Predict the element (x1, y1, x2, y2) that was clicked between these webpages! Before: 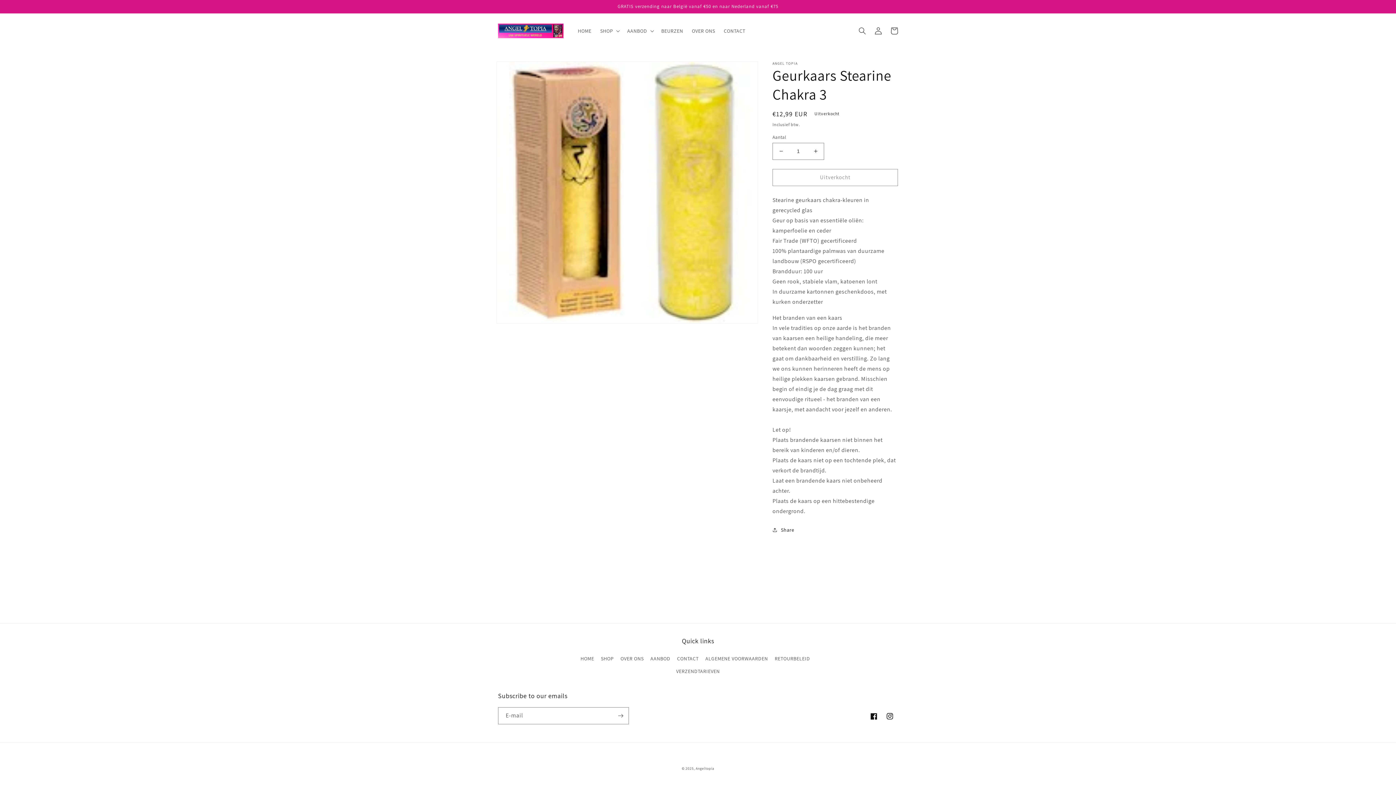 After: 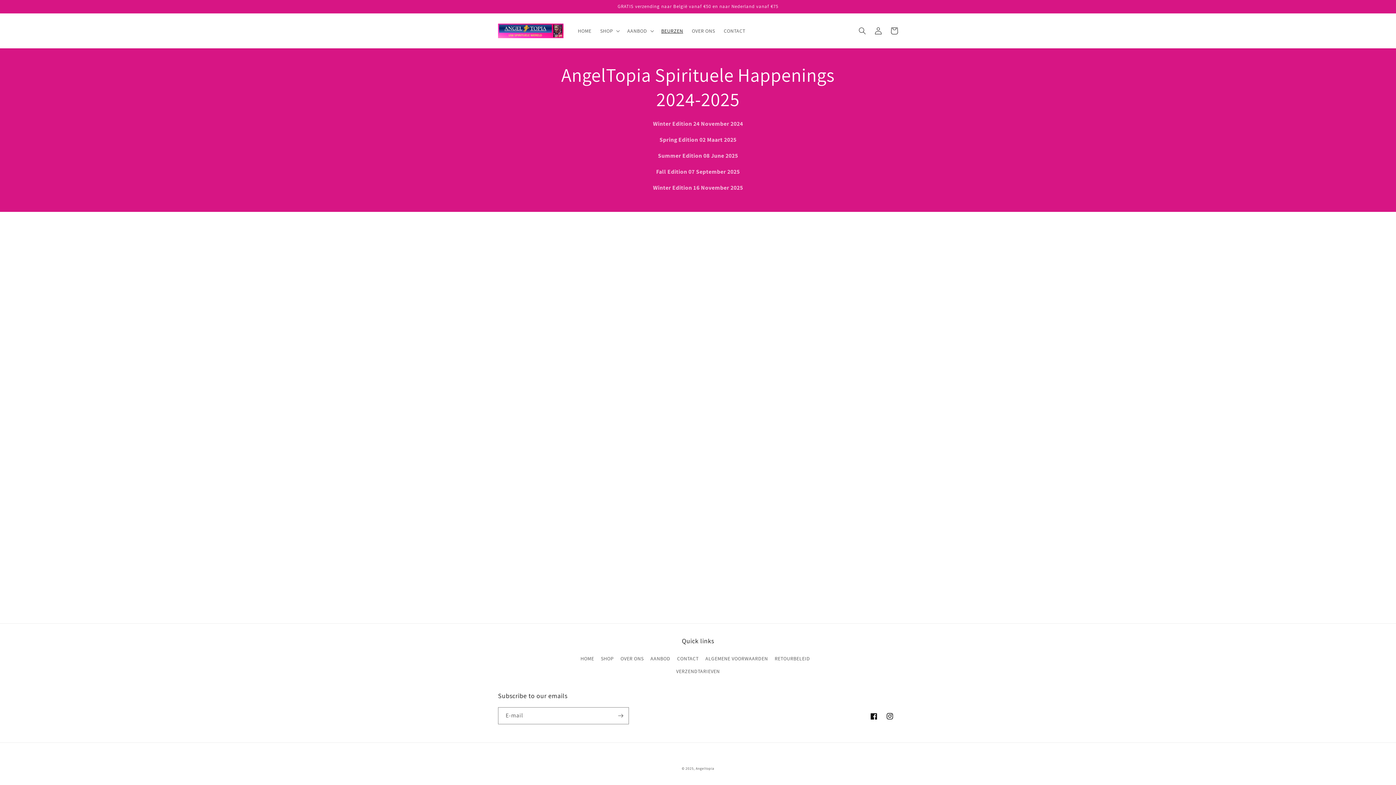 Action: bbox: (657, 23, 687, 38) label: BEURZEN